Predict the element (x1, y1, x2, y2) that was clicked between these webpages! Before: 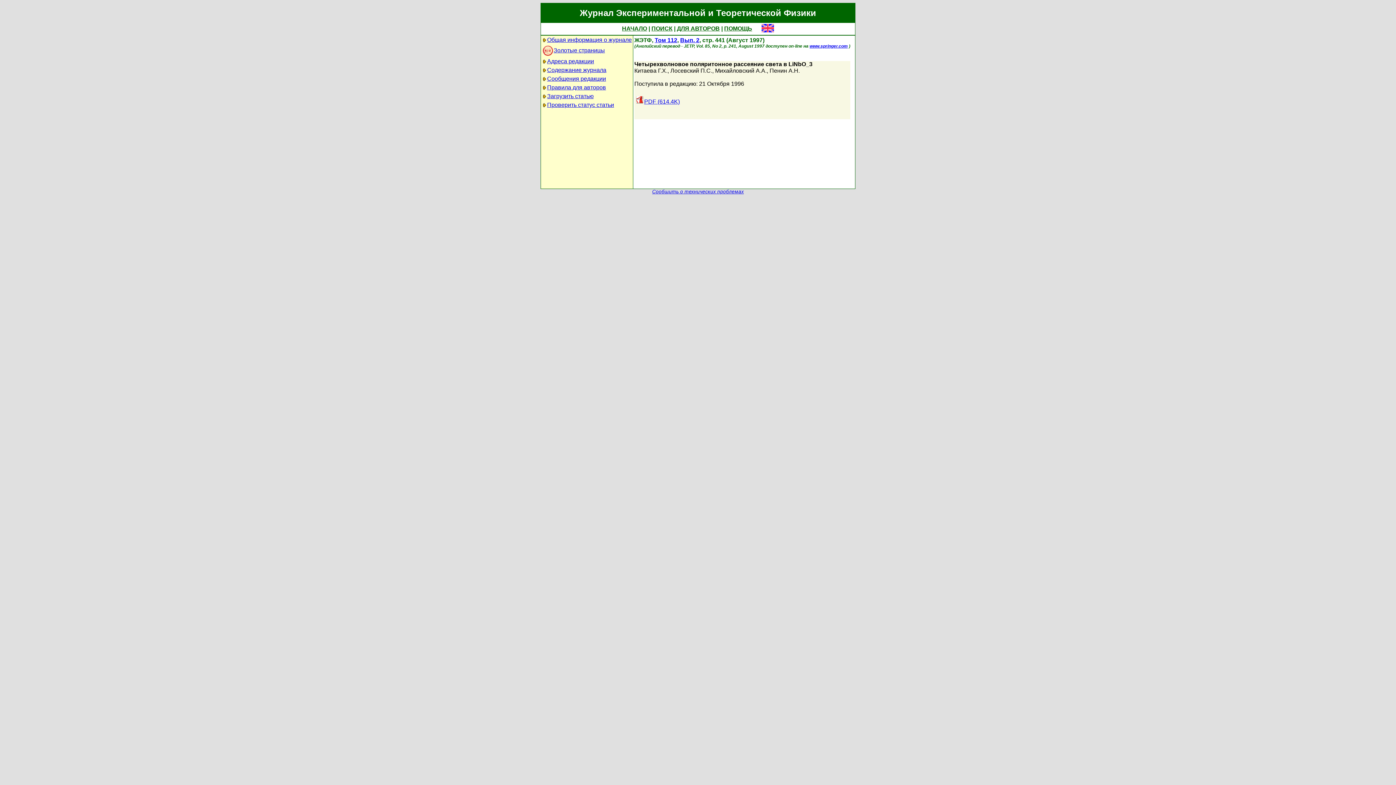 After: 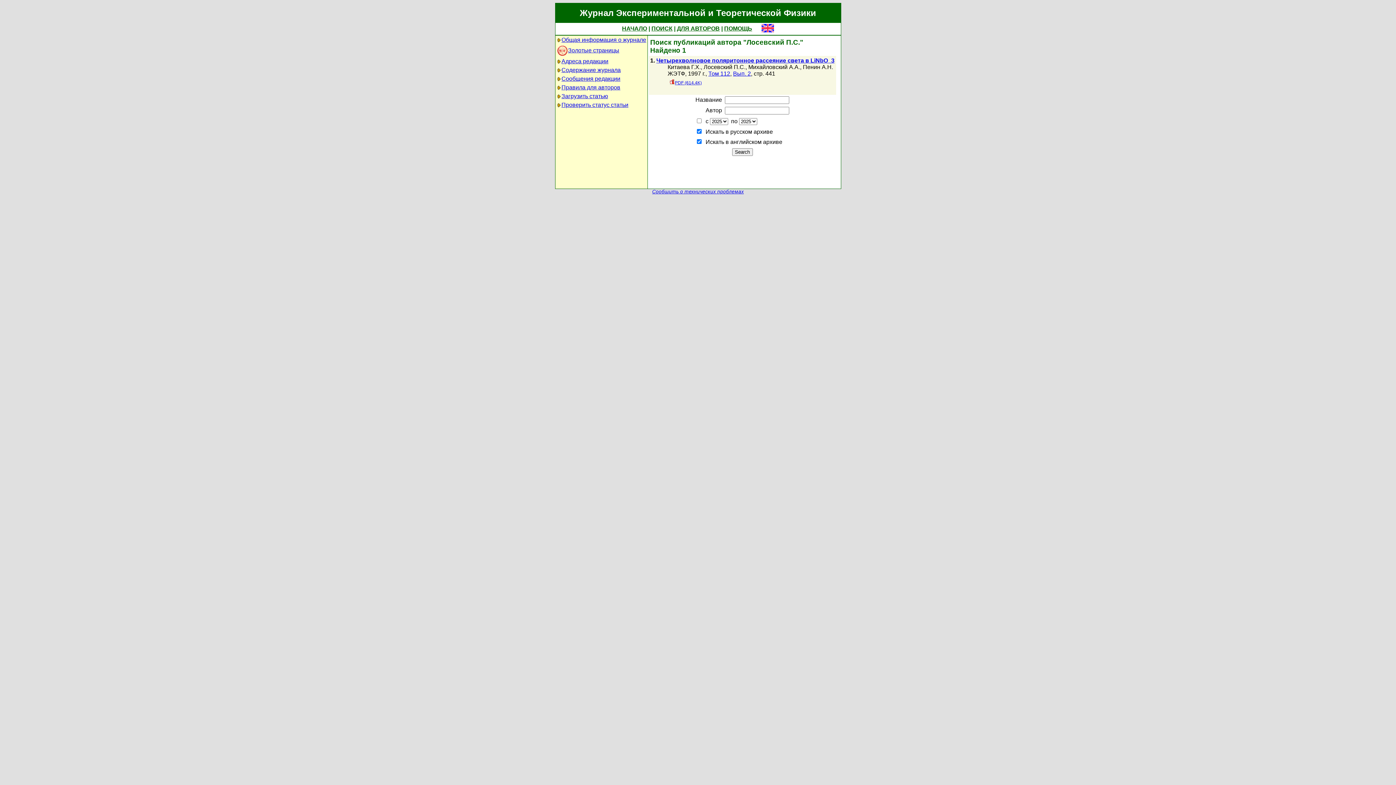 Action: label: Лосевский П.С. bbox: (670, 67, 712, 73)